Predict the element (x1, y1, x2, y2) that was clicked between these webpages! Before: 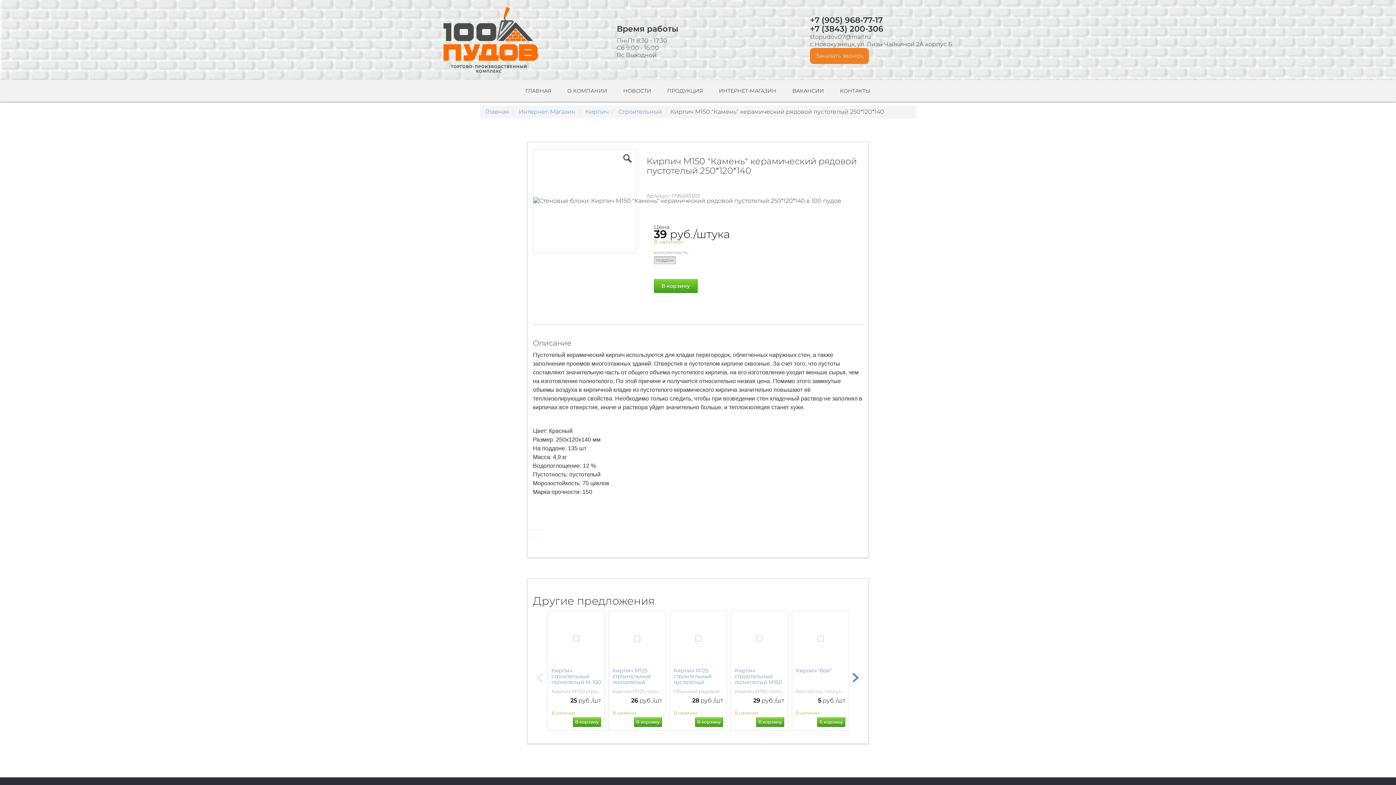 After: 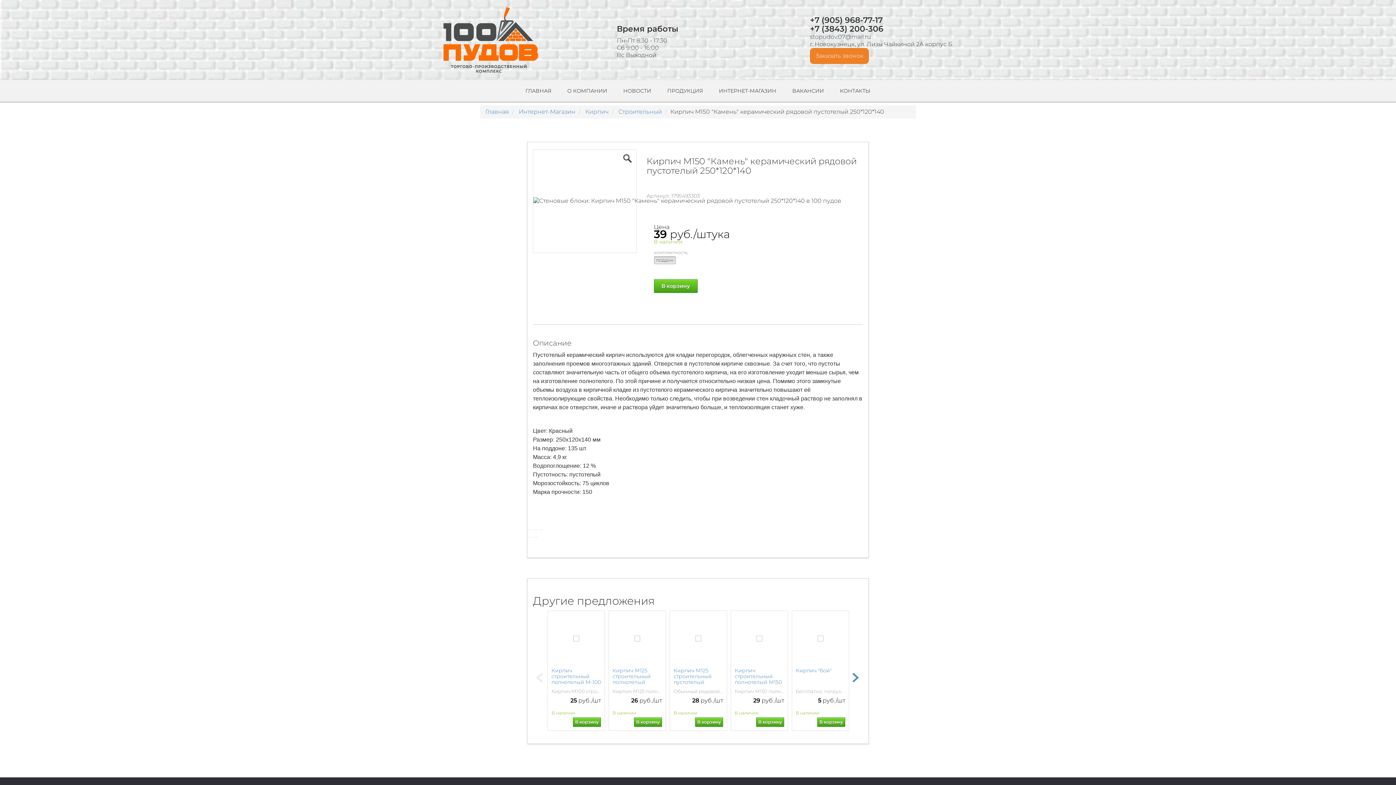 Action: bbox: (536, 672, 543, 682)